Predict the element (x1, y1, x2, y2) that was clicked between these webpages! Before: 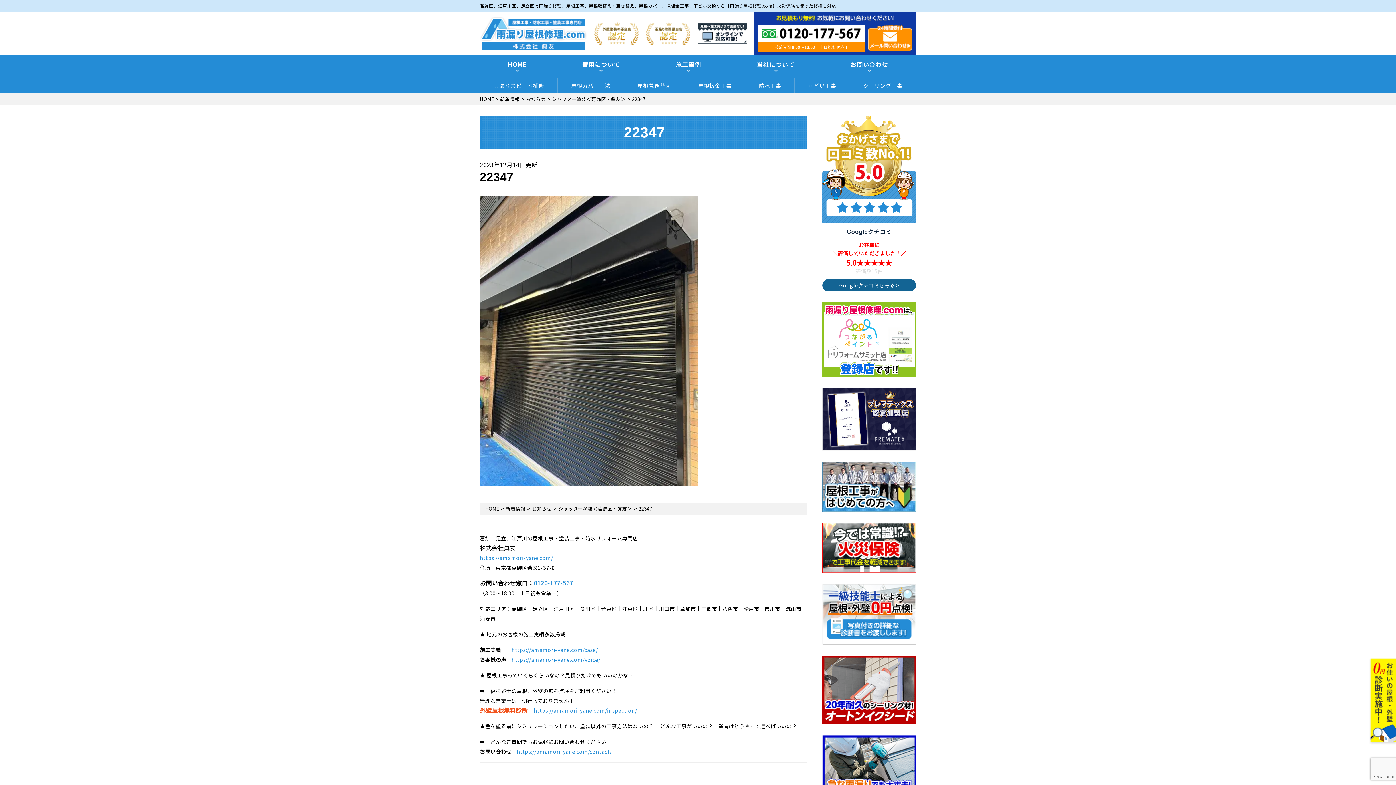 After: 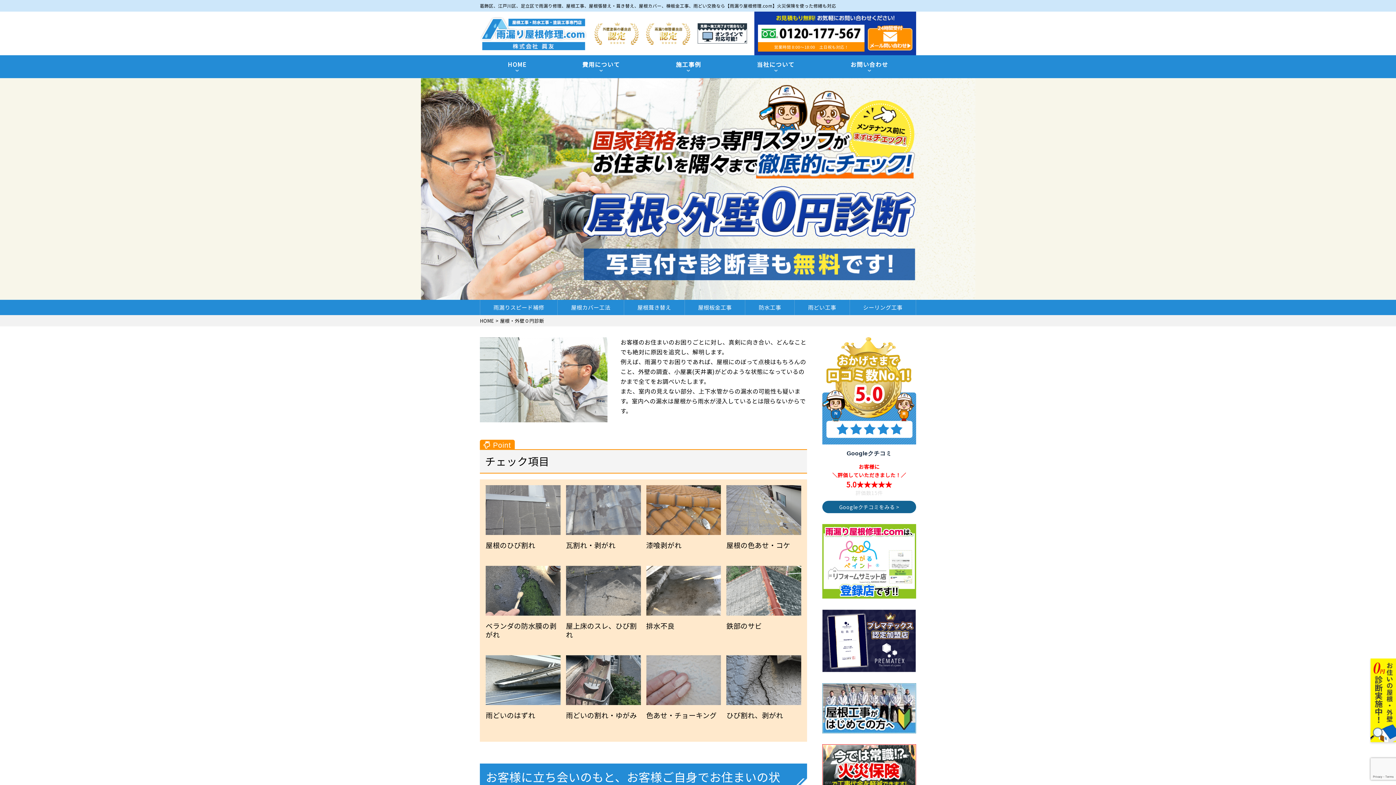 Action: bbox: (534, 707, 637, 714) label: https://amamori-yane.com/inspection/